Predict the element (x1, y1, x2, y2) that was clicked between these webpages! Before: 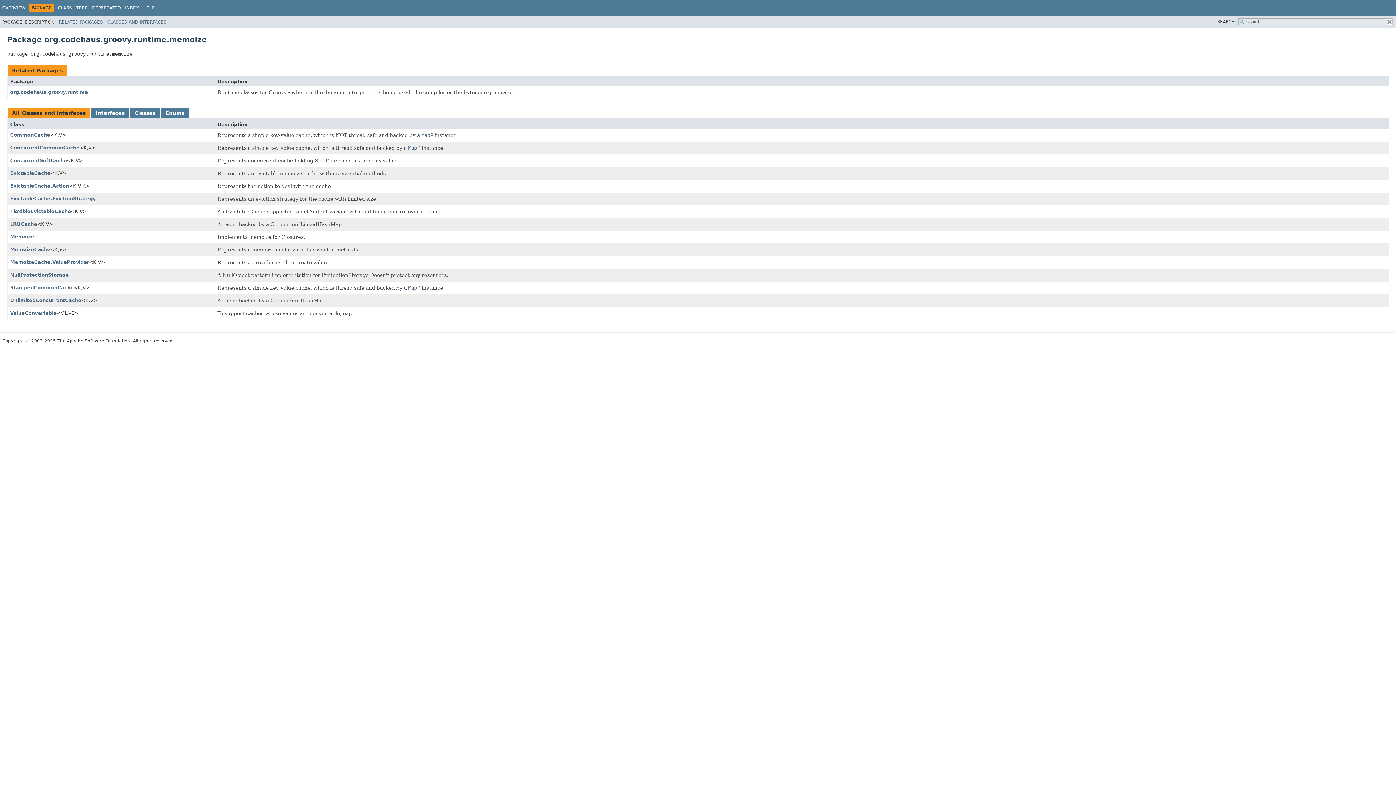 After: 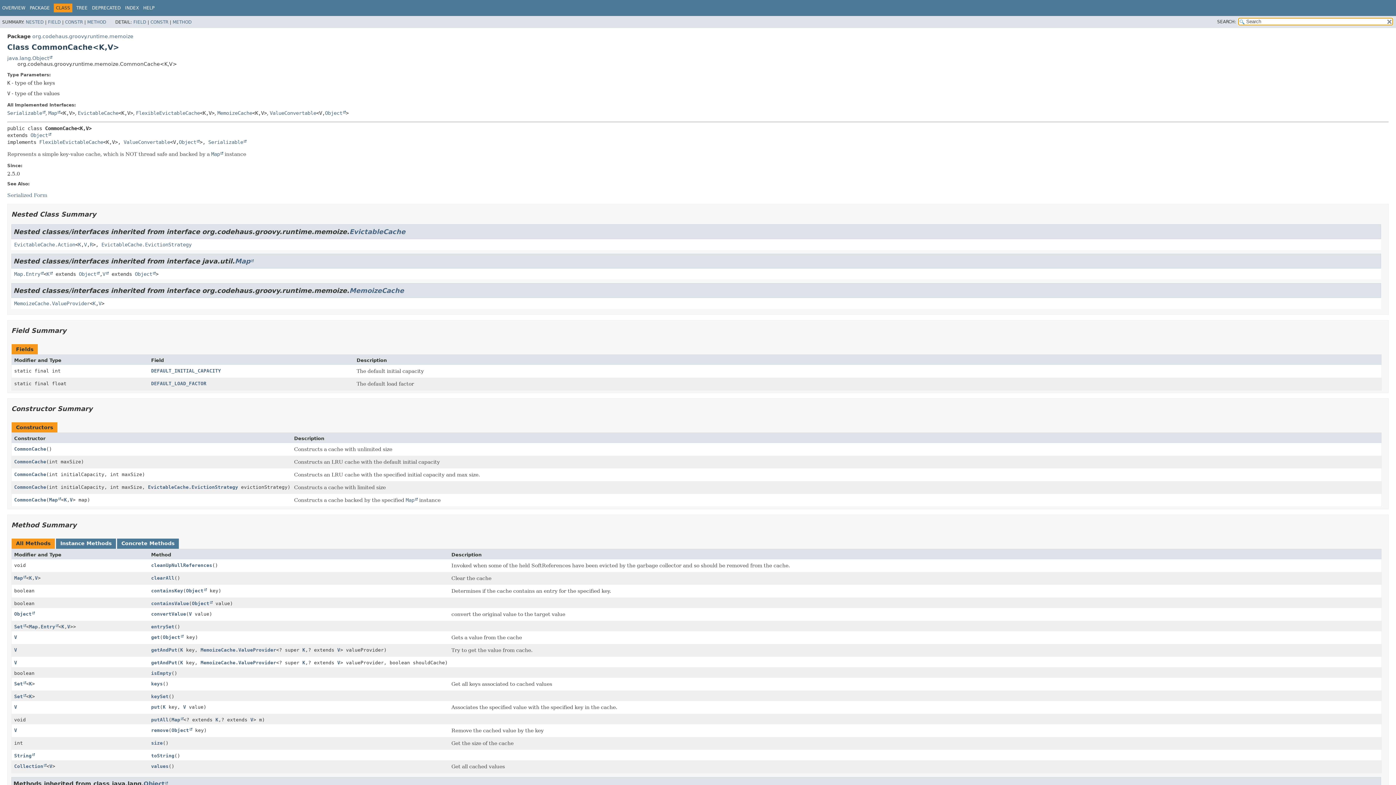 Action: label: CommonCache bbox: (10, 132, 50, 137)